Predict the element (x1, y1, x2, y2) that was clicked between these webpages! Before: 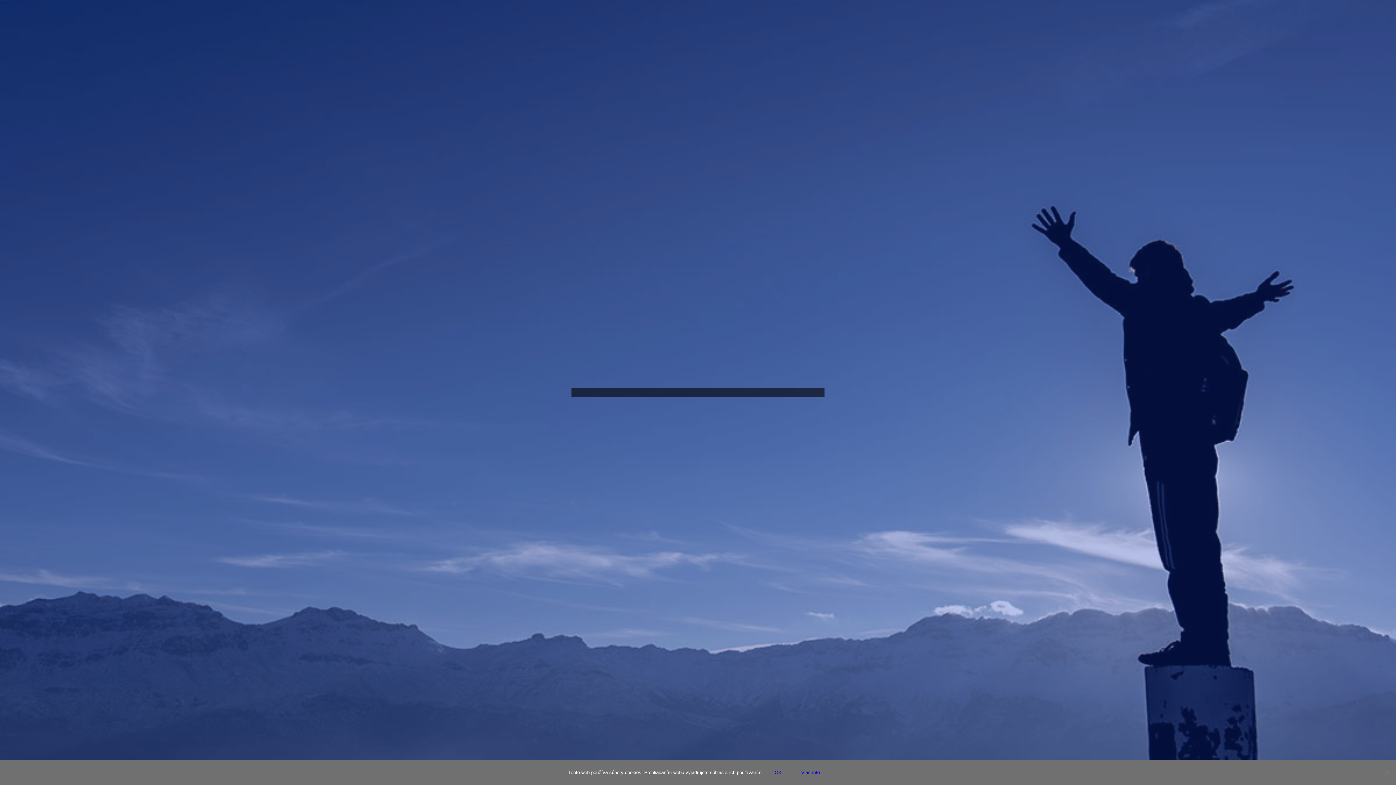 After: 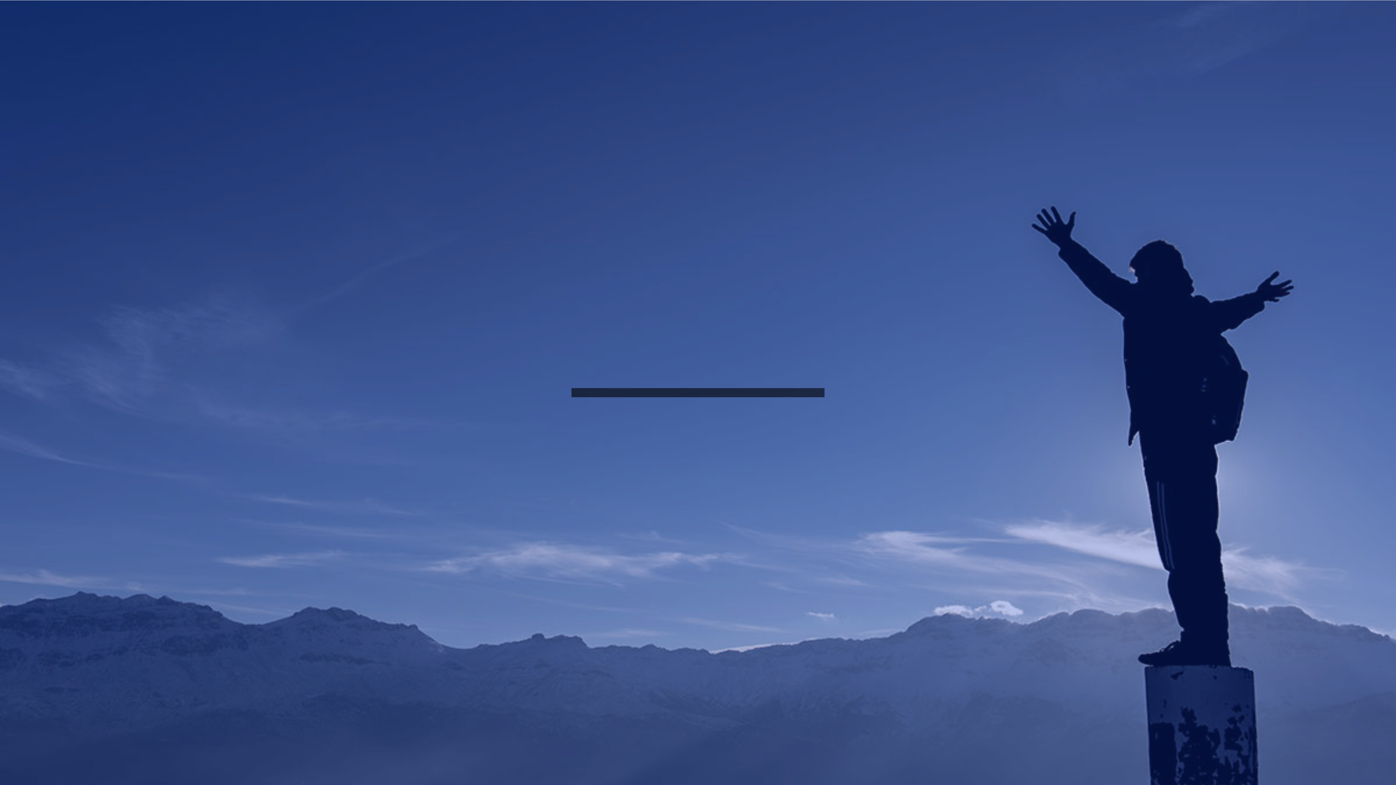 Action: bbox: (766, 766, 789, 780) label: OK